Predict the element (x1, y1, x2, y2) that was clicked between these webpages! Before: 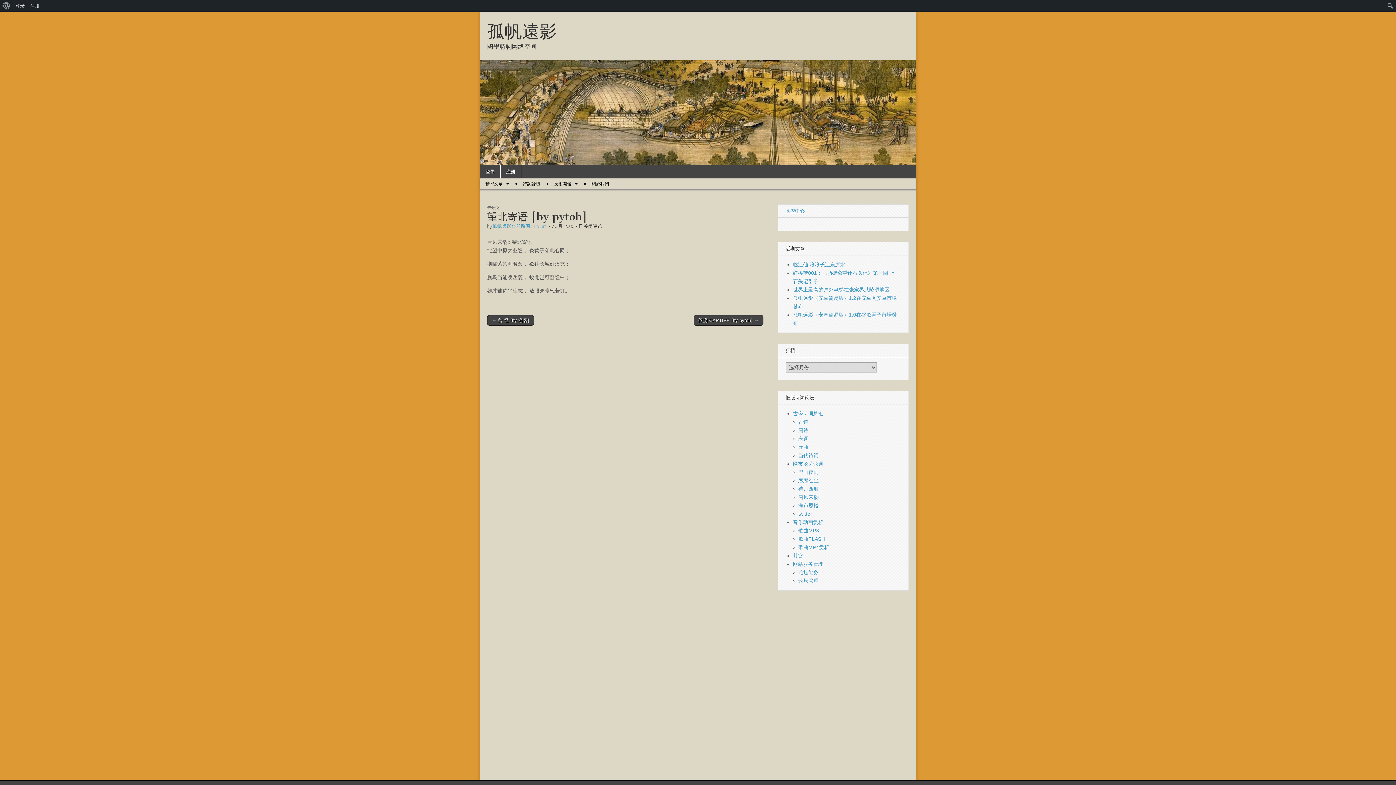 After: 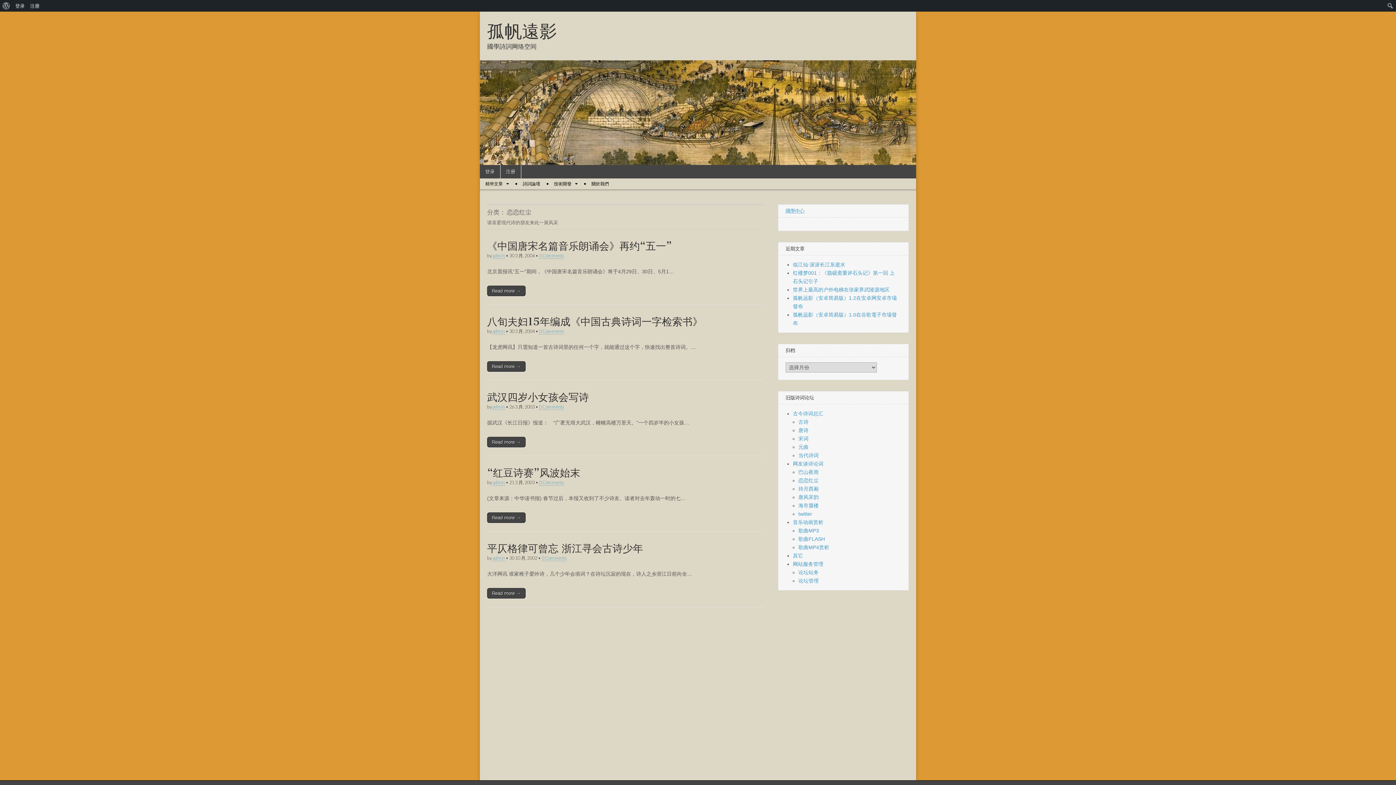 Action: label: 恋恋红尘 bbox: (798, 477, 818, 483)